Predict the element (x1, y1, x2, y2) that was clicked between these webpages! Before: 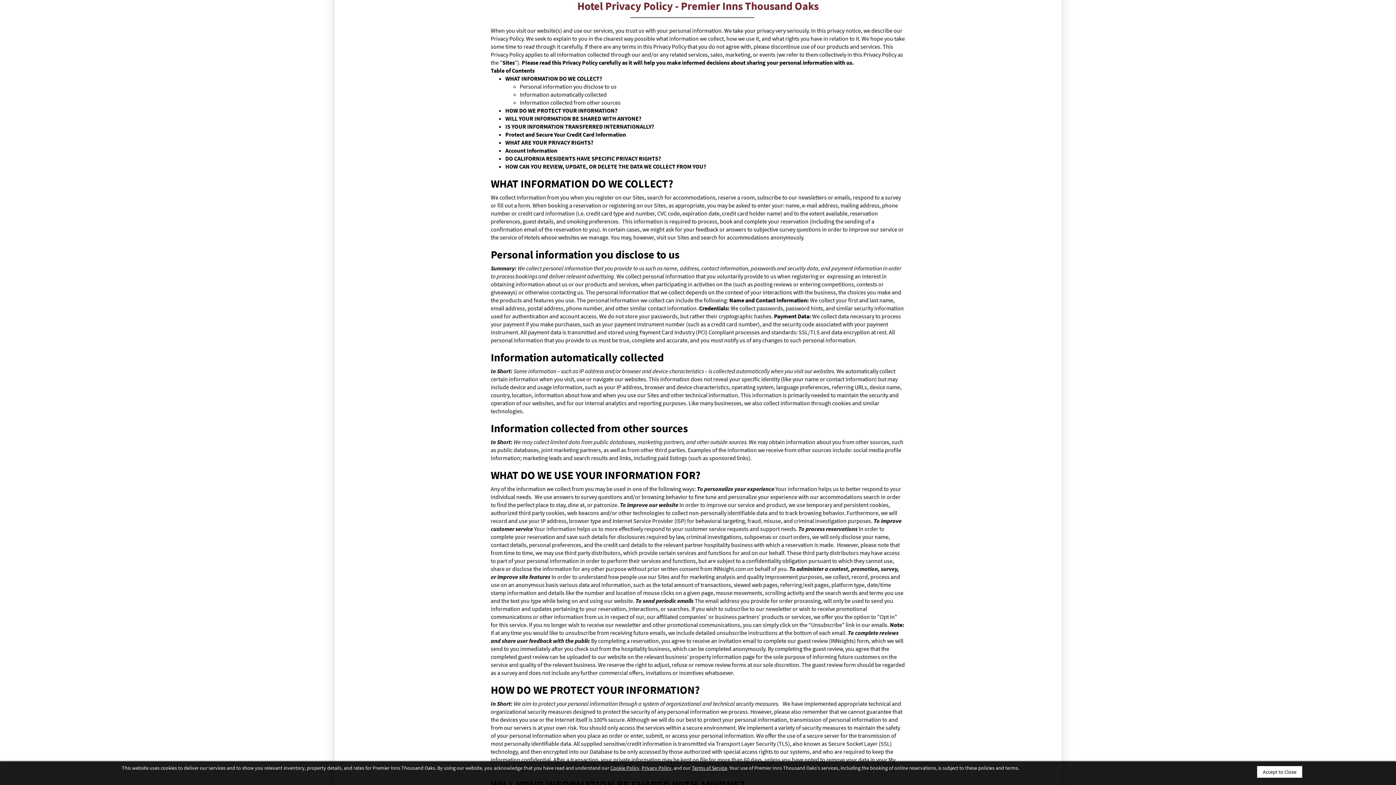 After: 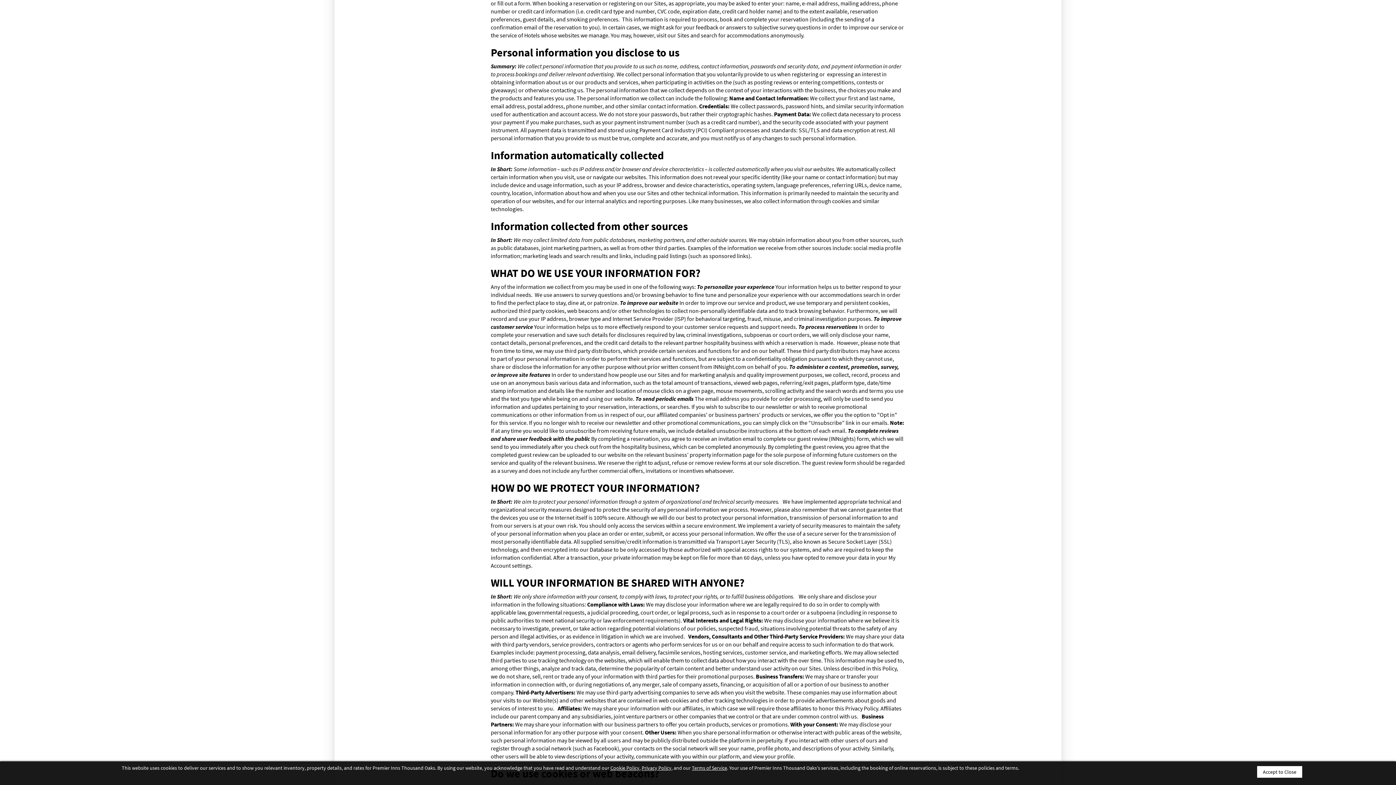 Action: bbox: (520, 82, 616, 90) label: Personal information you disclose to us